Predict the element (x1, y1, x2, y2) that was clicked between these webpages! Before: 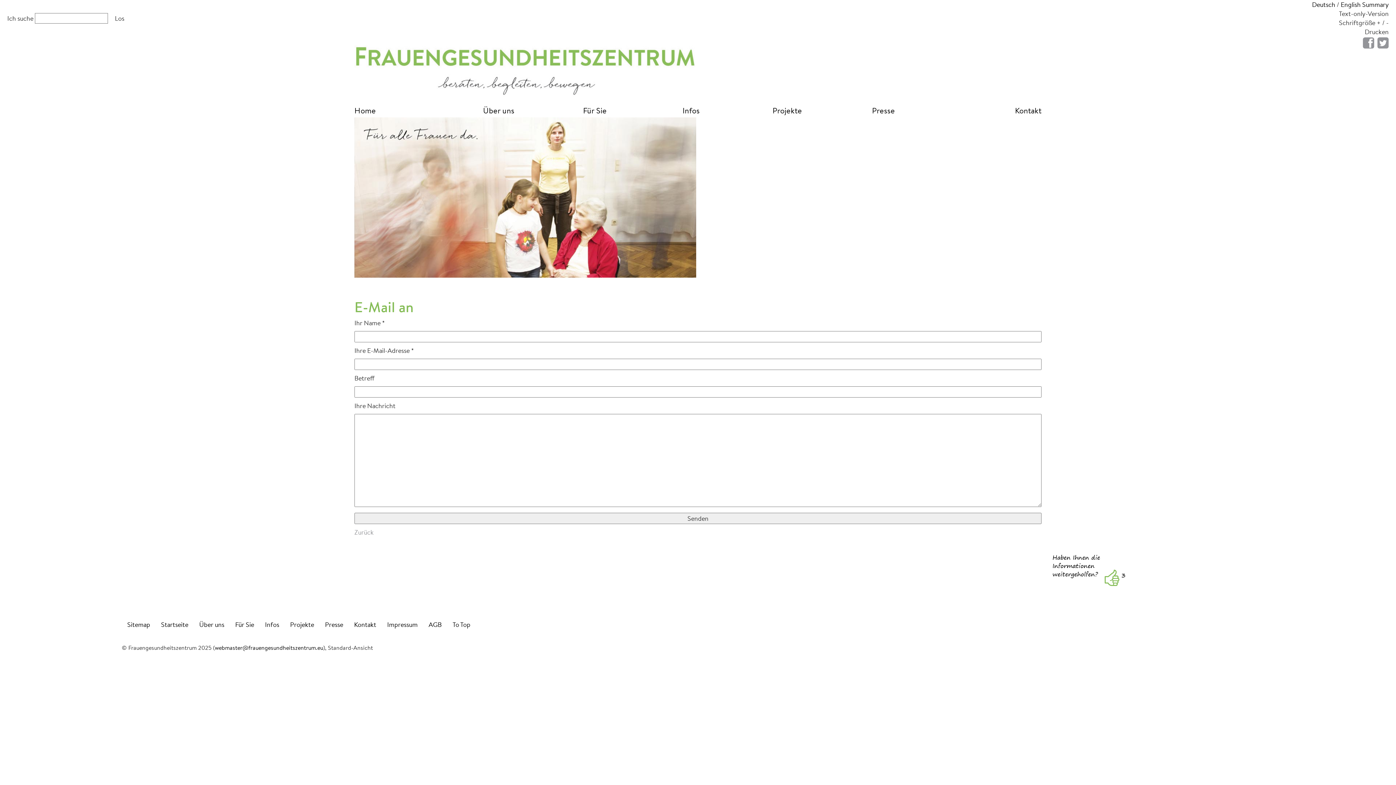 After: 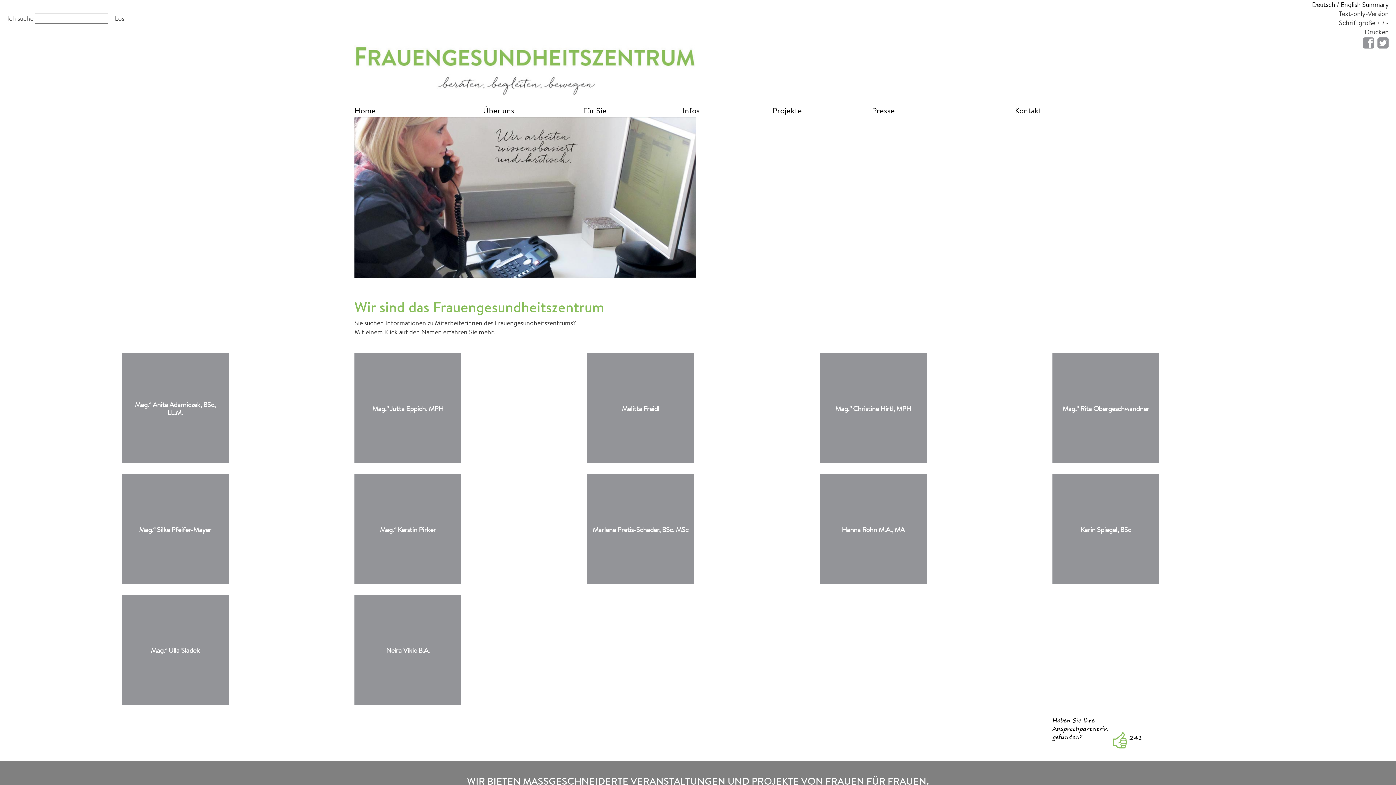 Action: label: Zurück bbox: (354, 528, 373, 536)